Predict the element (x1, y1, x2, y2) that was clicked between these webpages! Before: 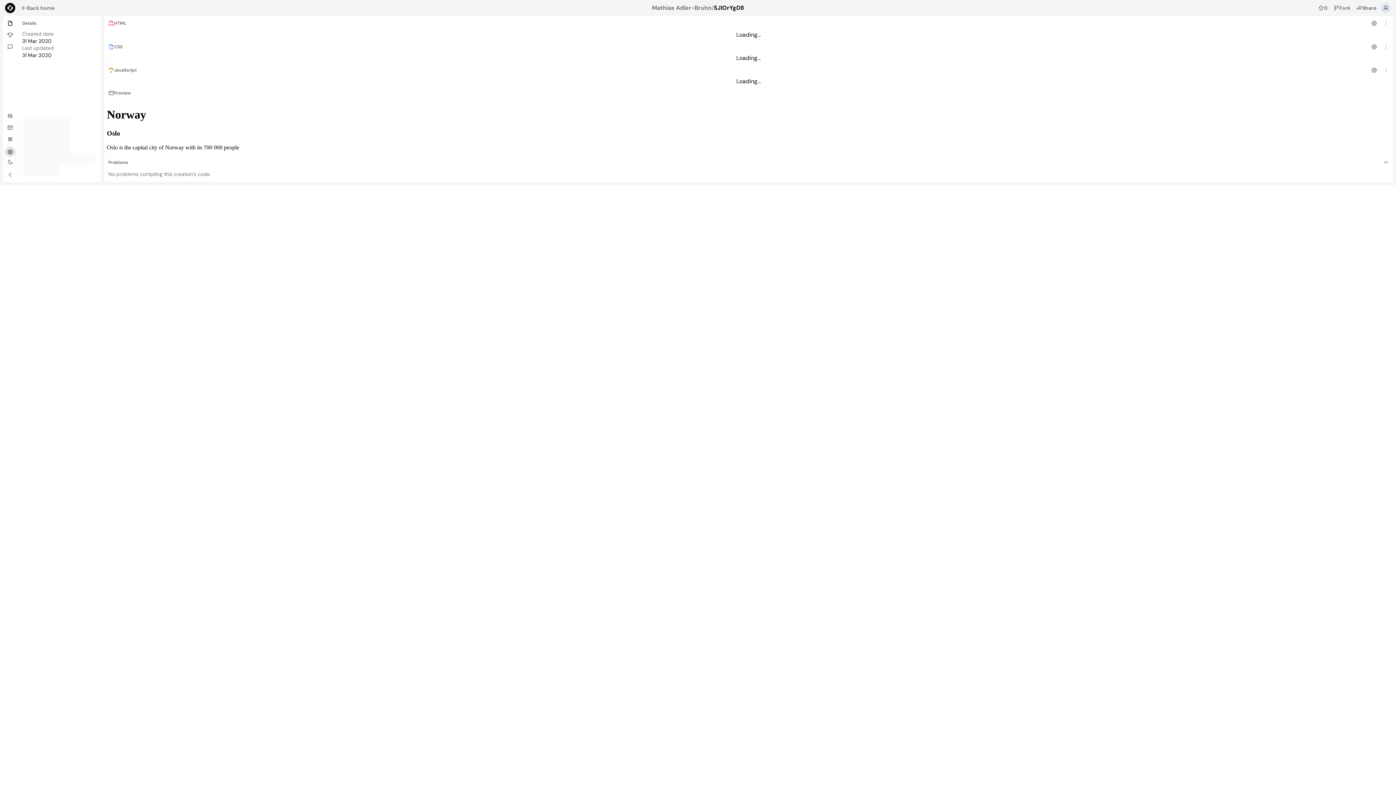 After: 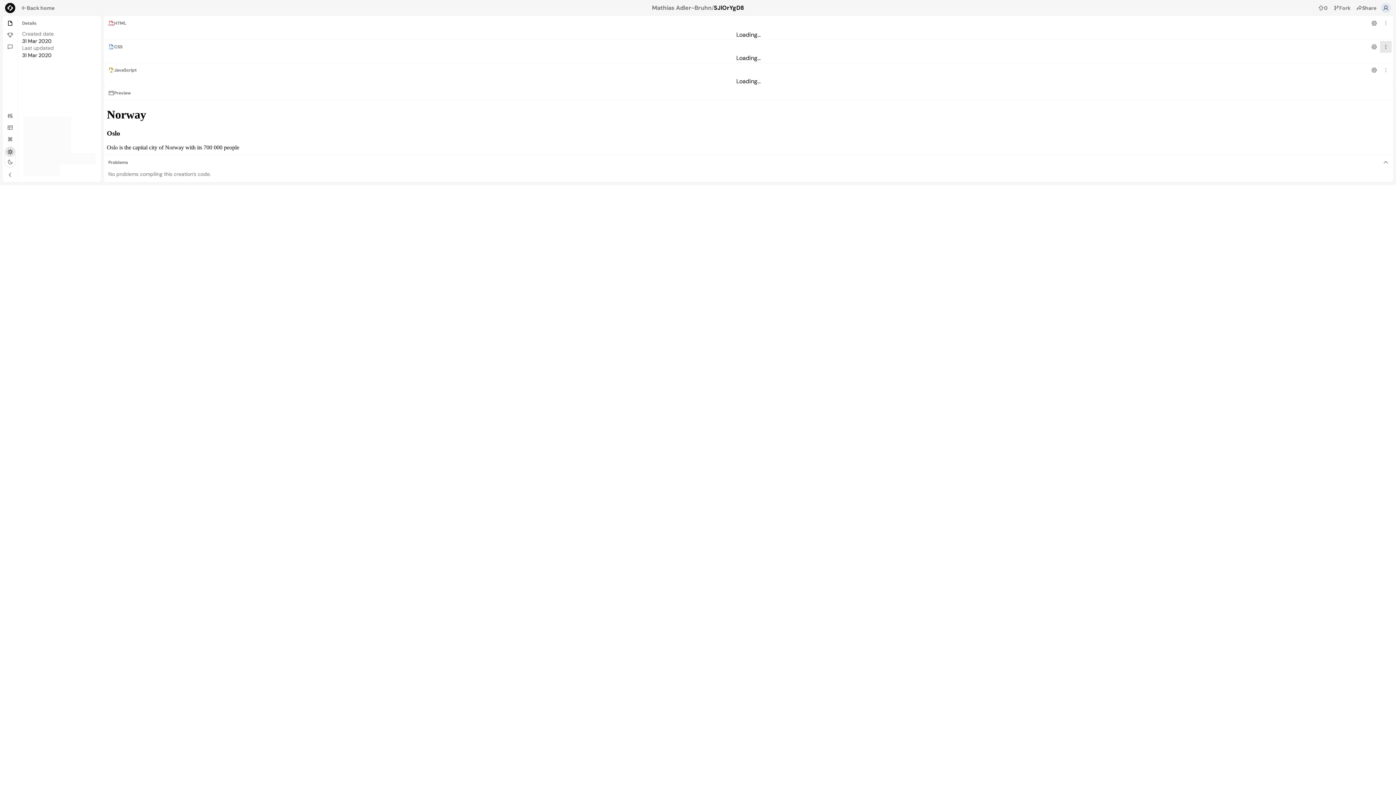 Action: bbox: (1380, 40, 1392, 52)